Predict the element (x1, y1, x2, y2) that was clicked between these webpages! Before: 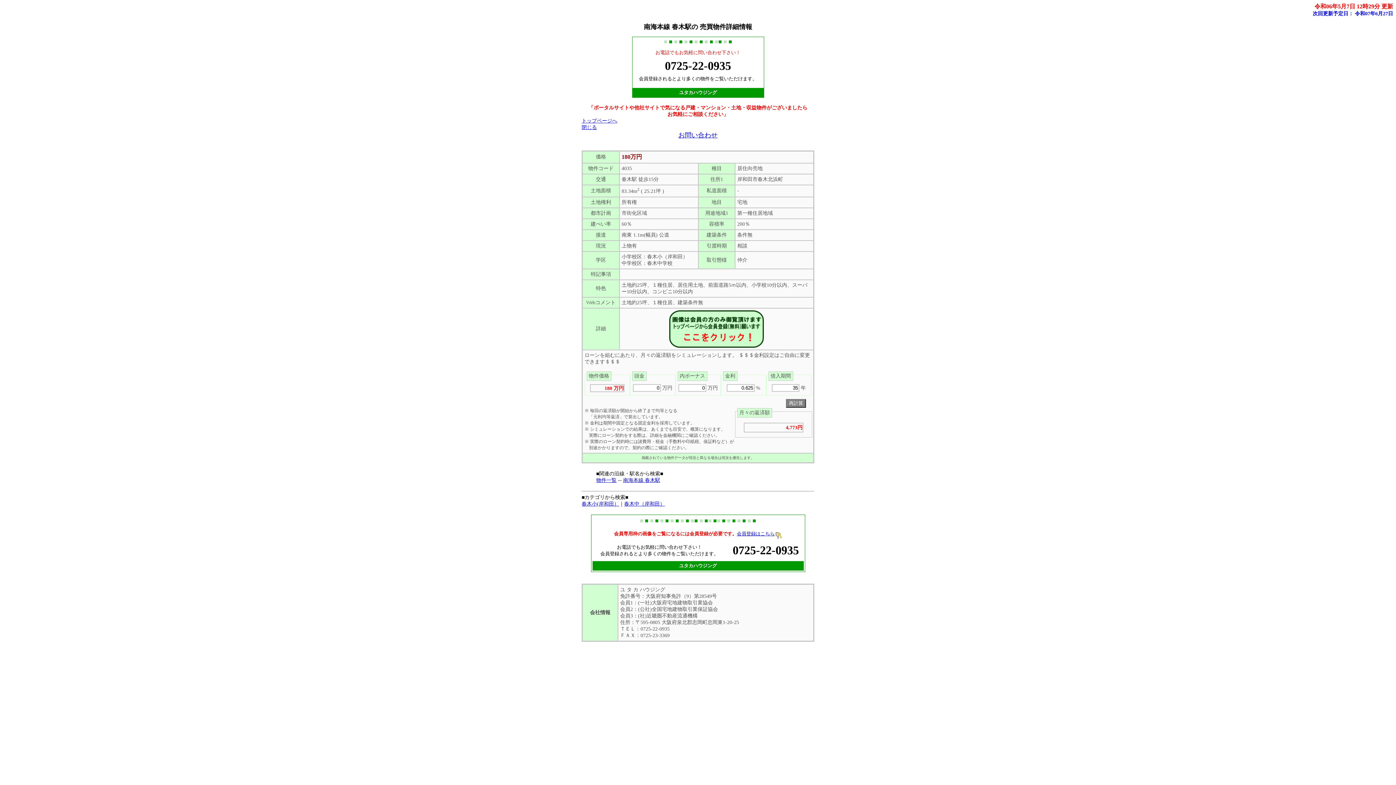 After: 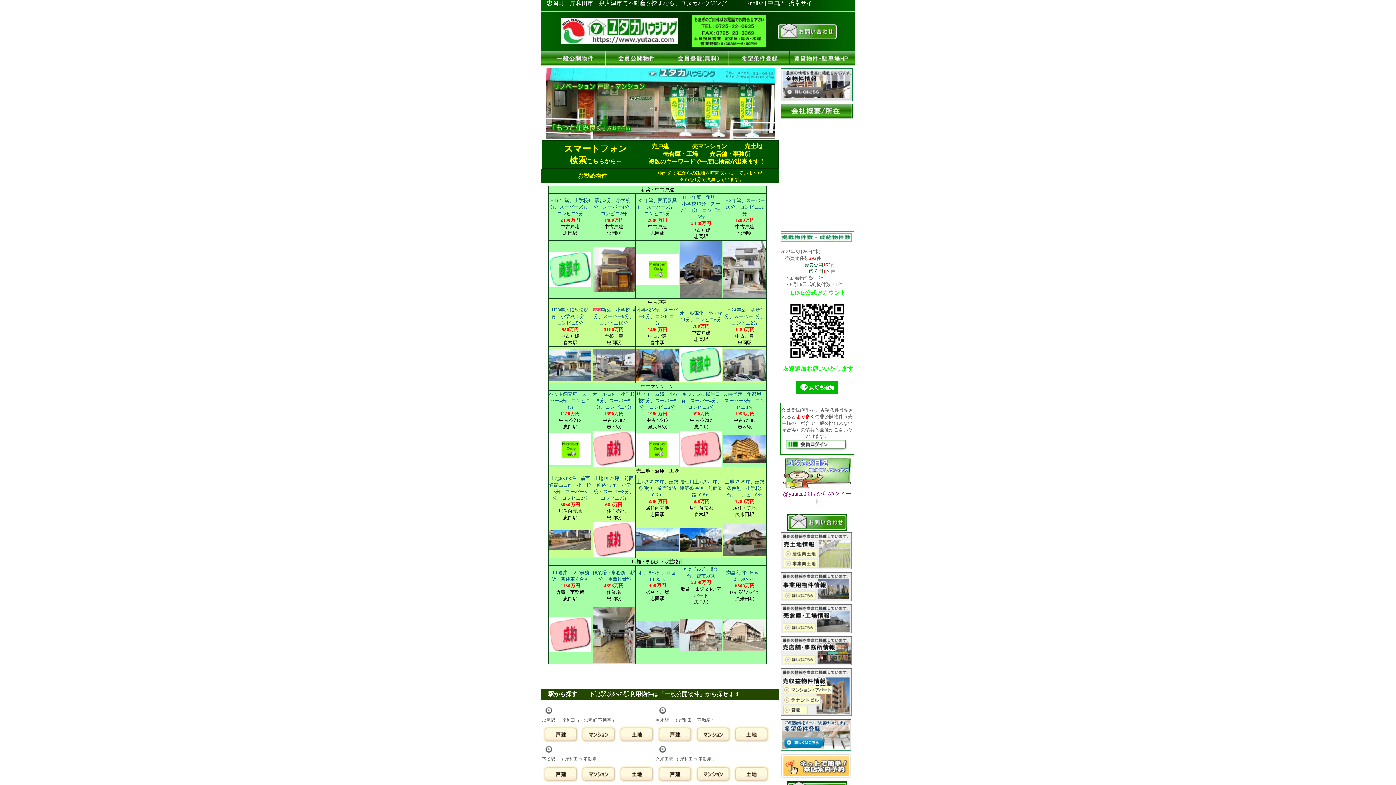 Action: label: トップページへ bbox: (581, 118, 617, 123)